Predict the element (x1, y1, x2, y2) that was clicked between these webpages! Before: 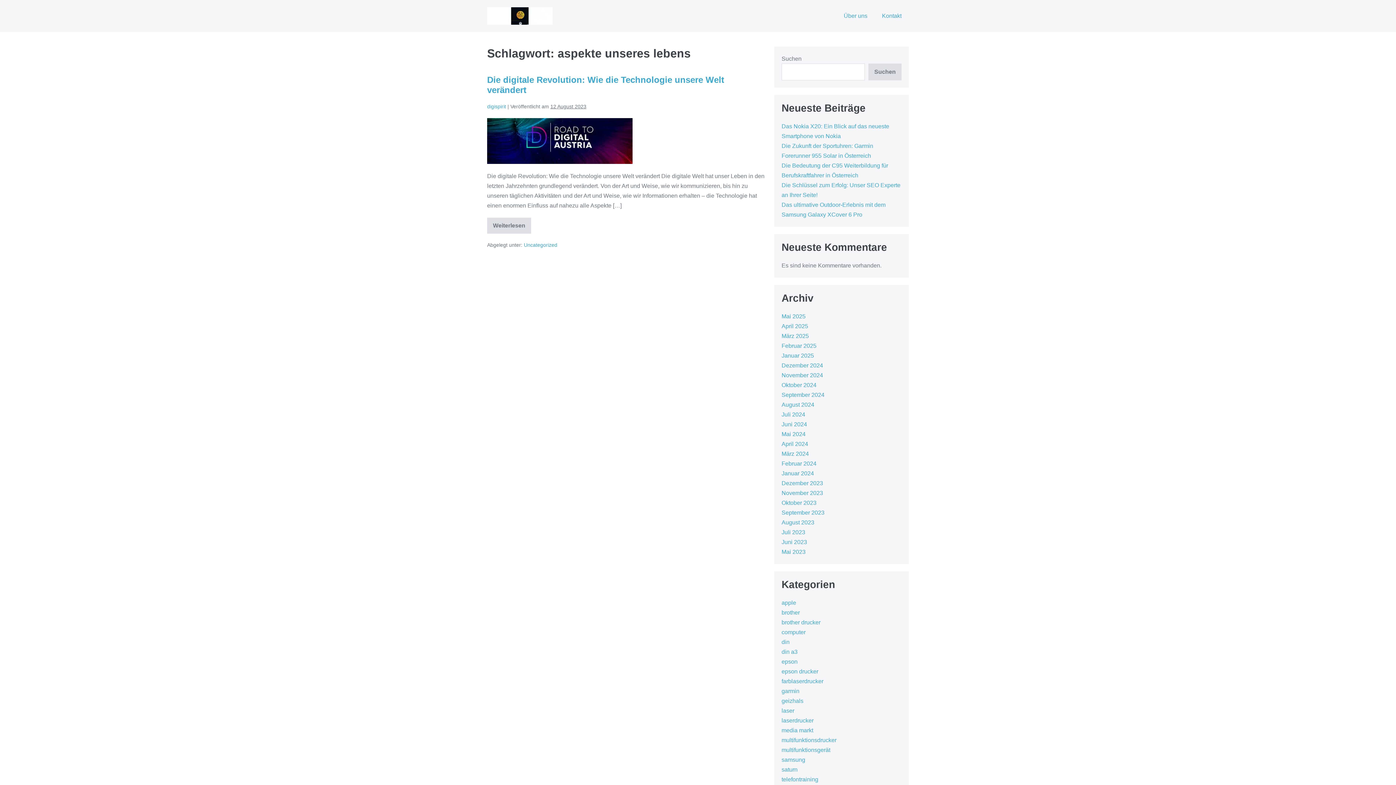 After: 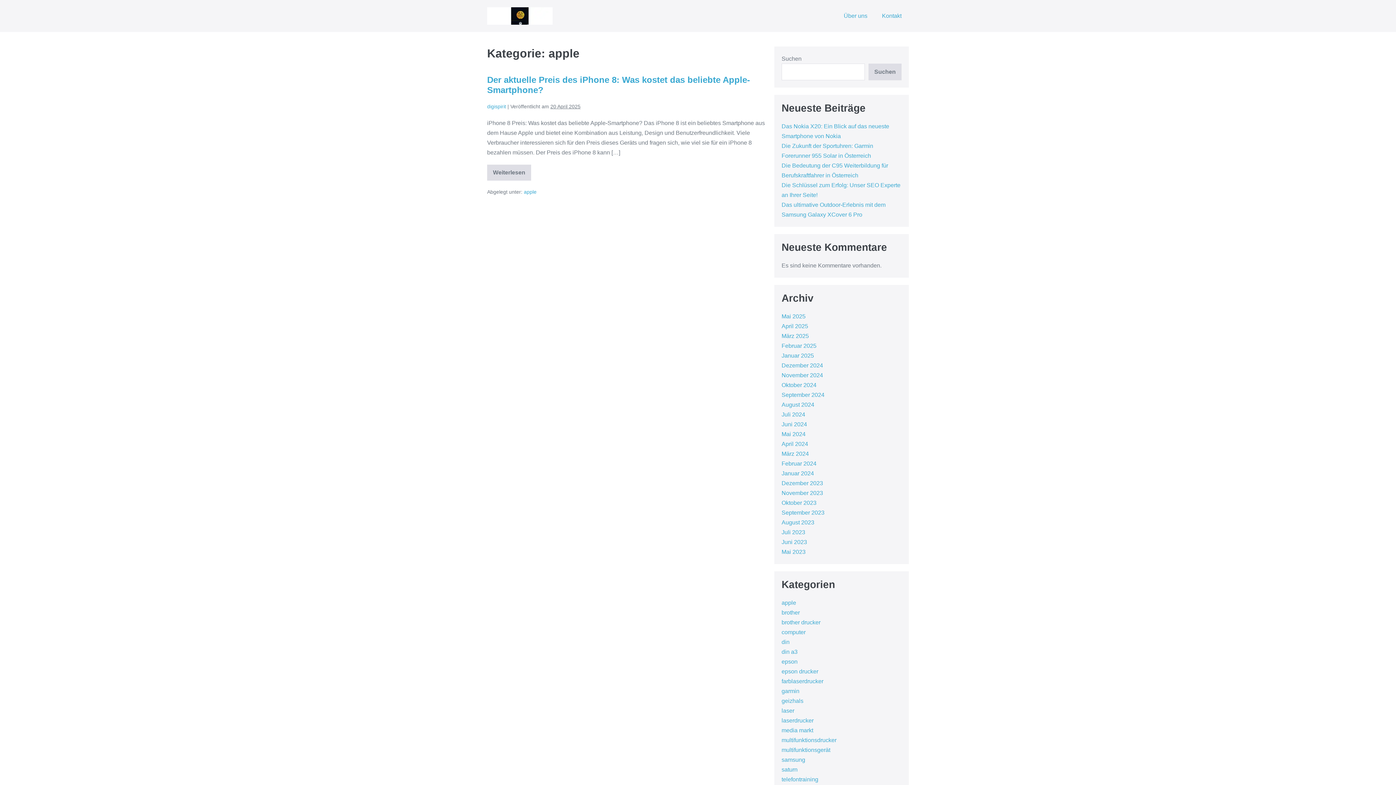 Action: bbox: (781, 600, 796, 606) label: apple